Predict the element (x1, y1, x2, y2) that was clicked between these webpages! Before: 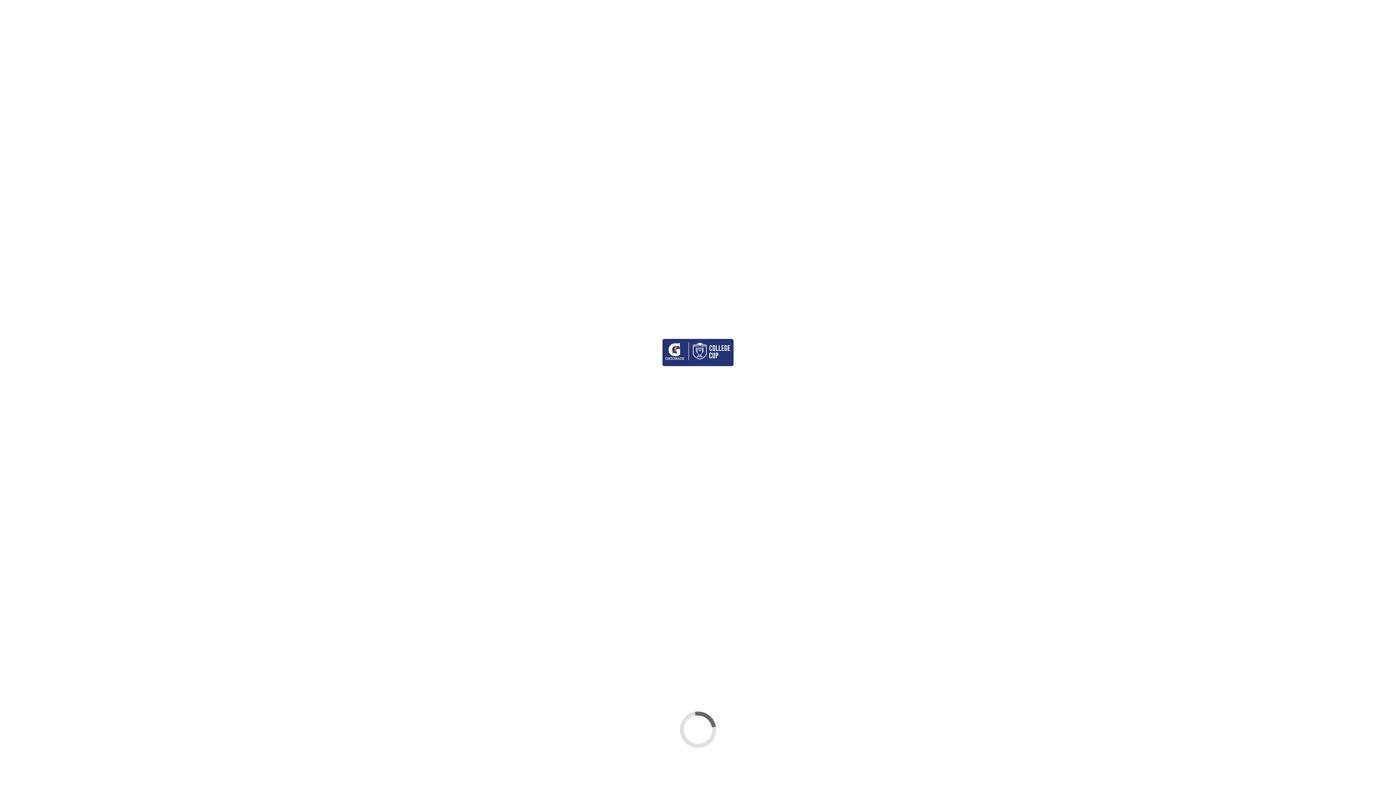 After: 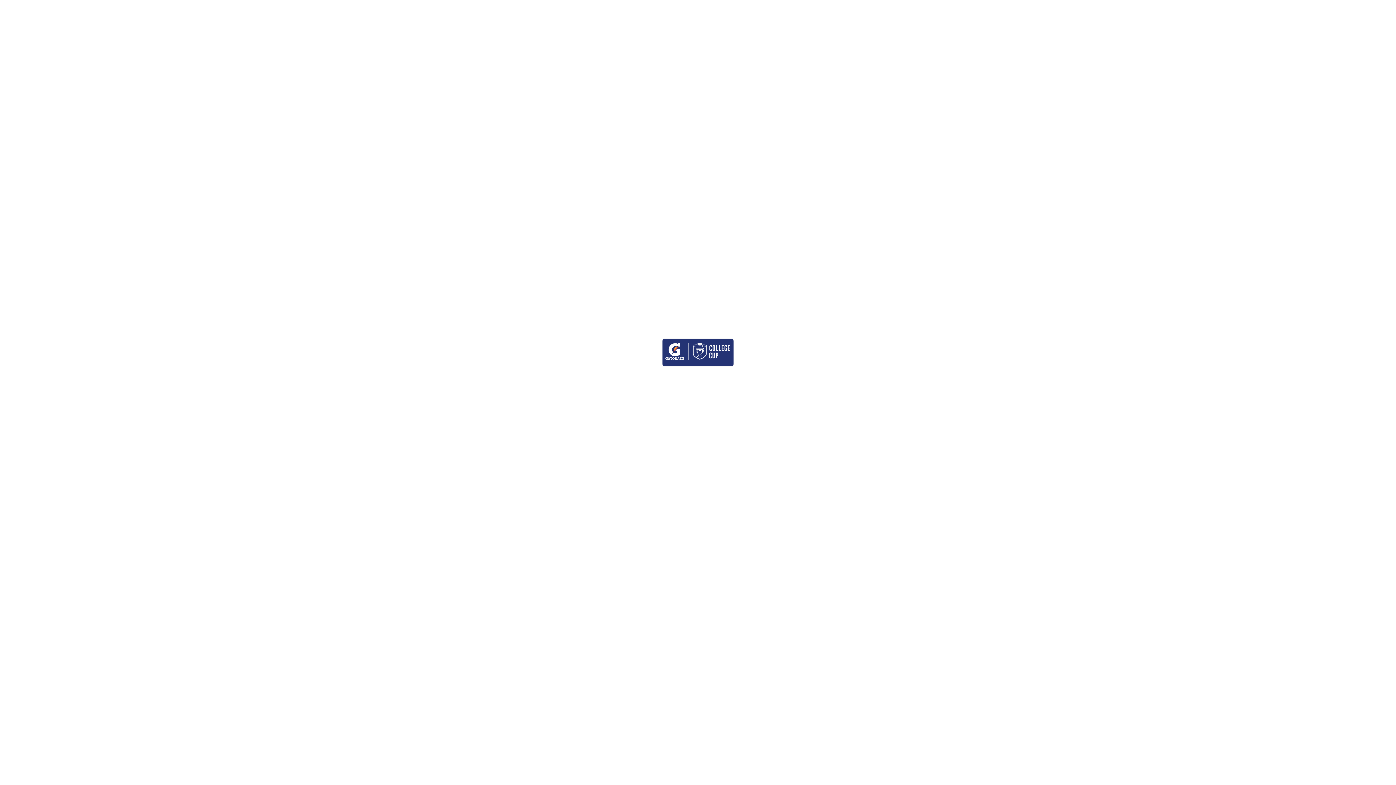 Action: bbox: (1040, 24, 1069, 33)